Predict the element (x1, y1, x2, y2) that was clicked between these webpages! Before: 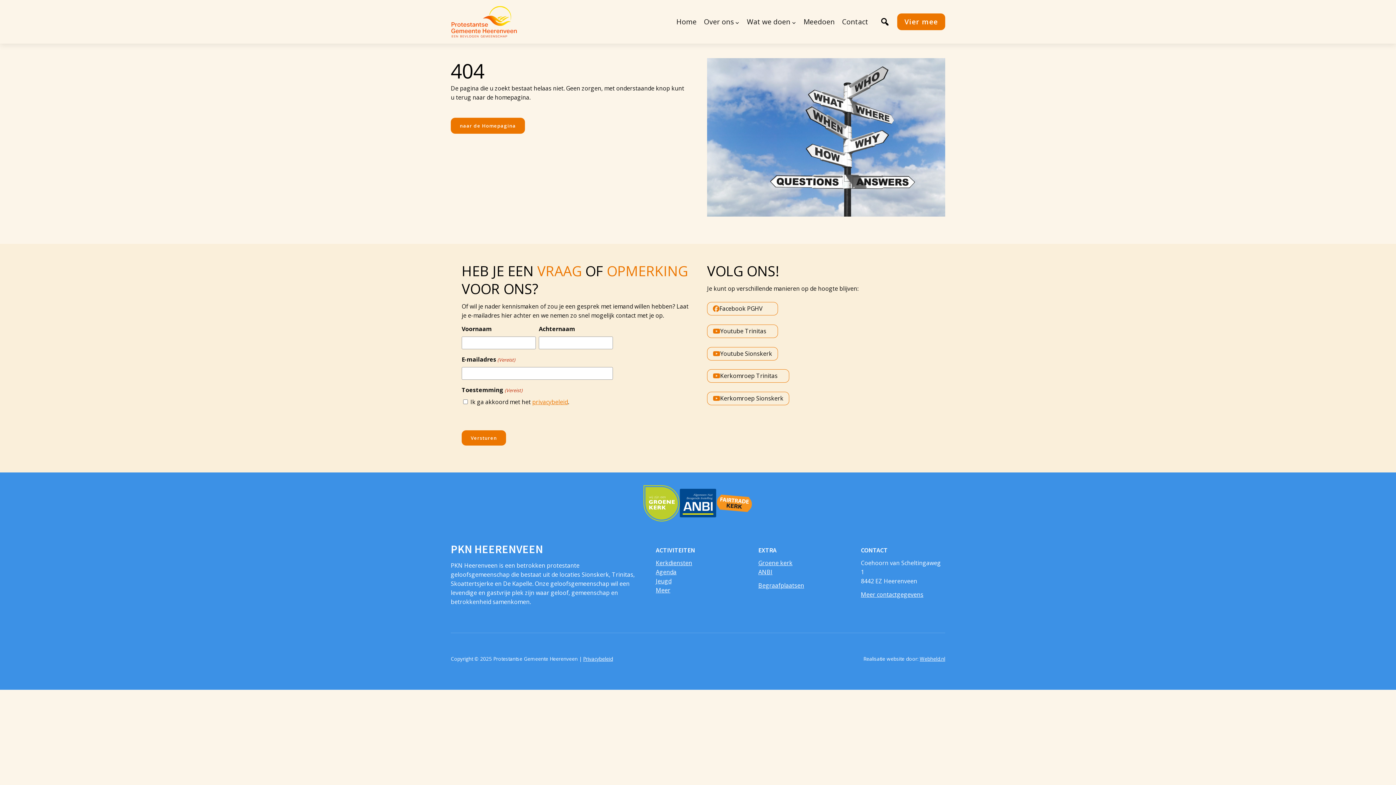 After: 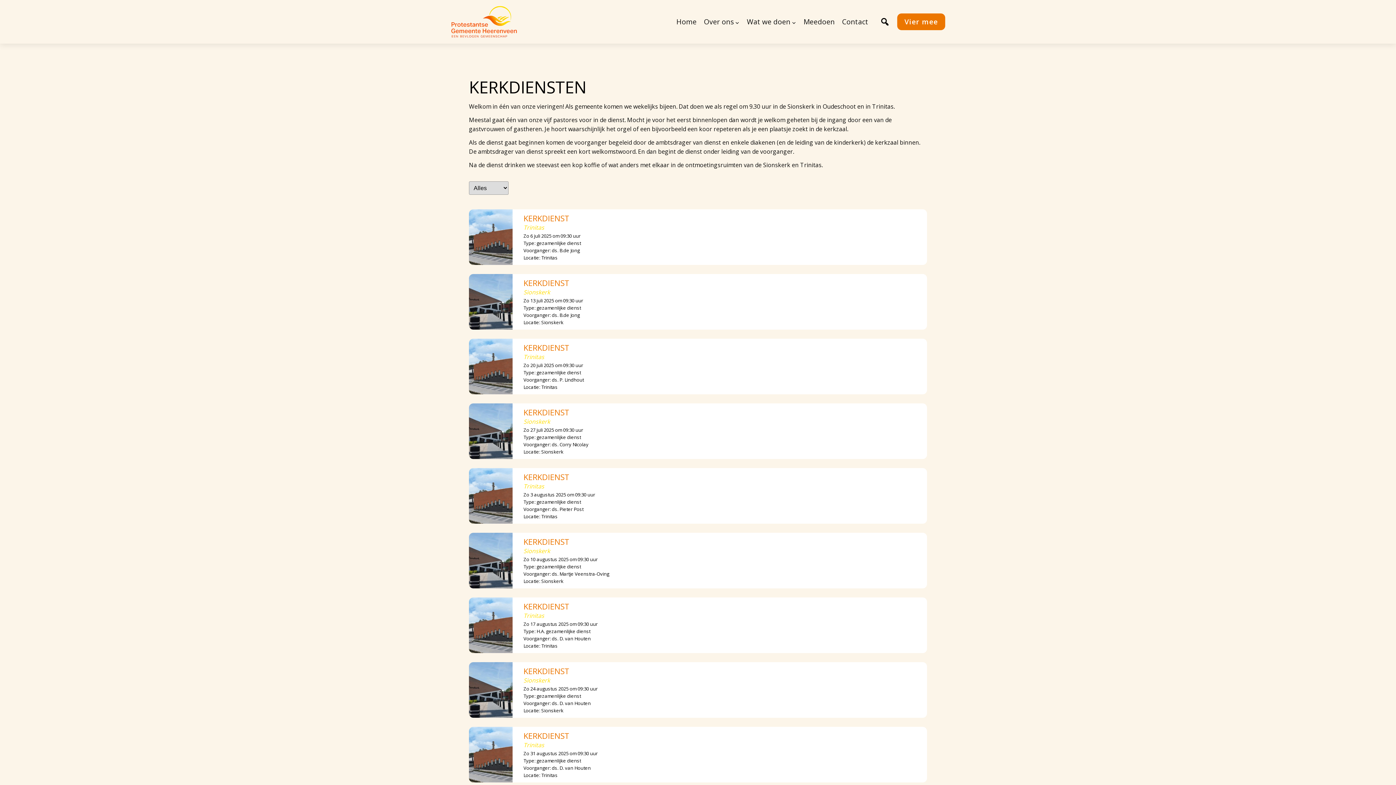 Action: label: Kerkdiensten bbox: (656, 559, 692, 567)